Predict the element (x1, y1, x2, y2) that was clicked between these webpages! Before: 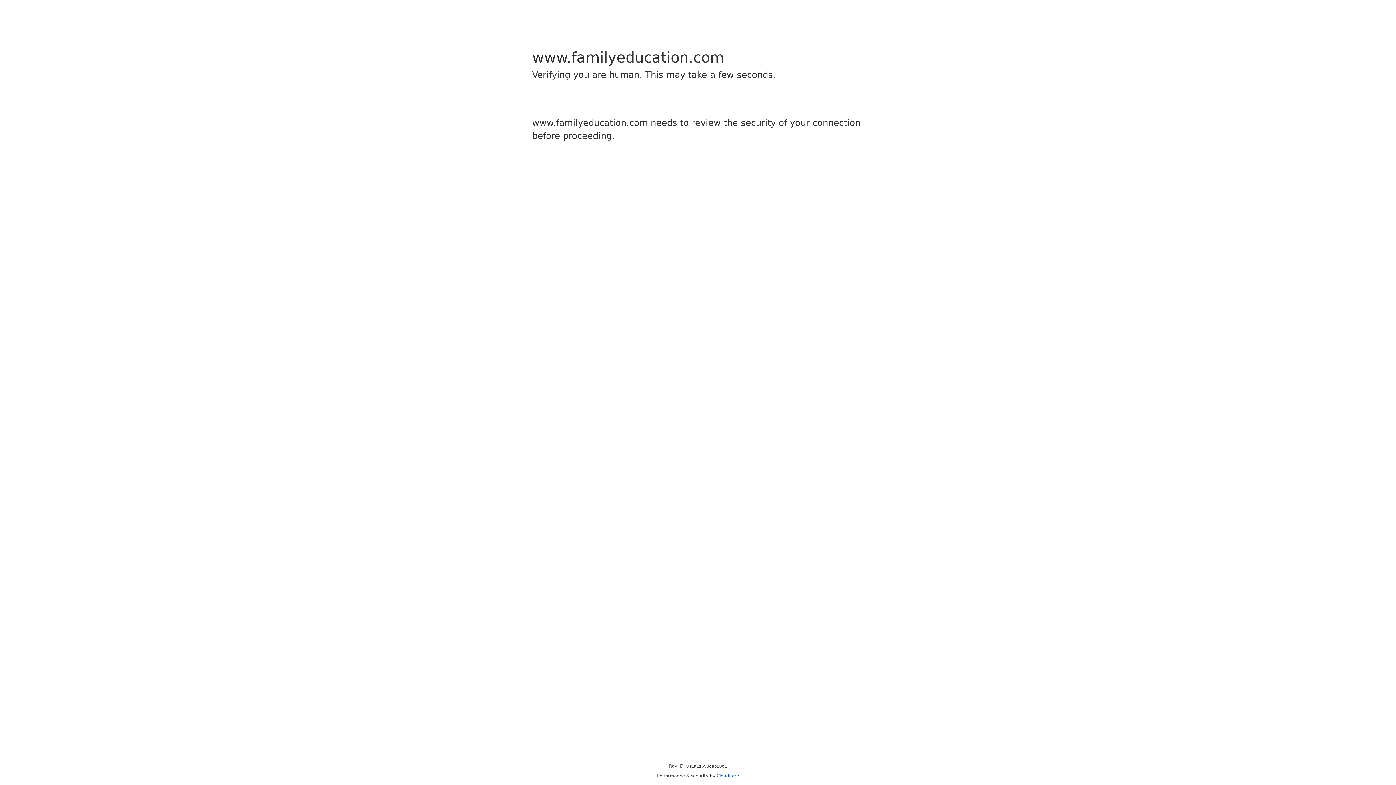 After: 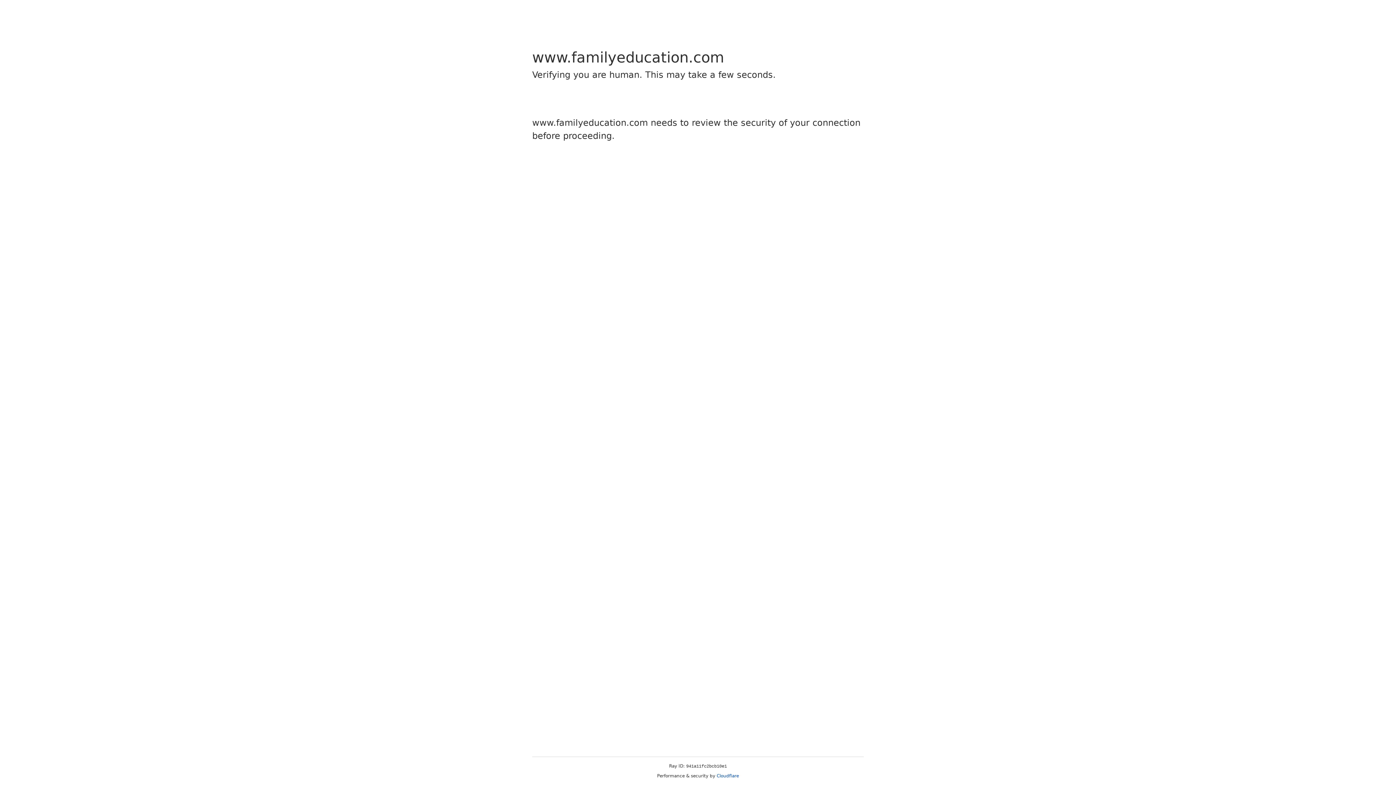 Action: bbox: (716, 773, 739, 778) label: Cloudflare